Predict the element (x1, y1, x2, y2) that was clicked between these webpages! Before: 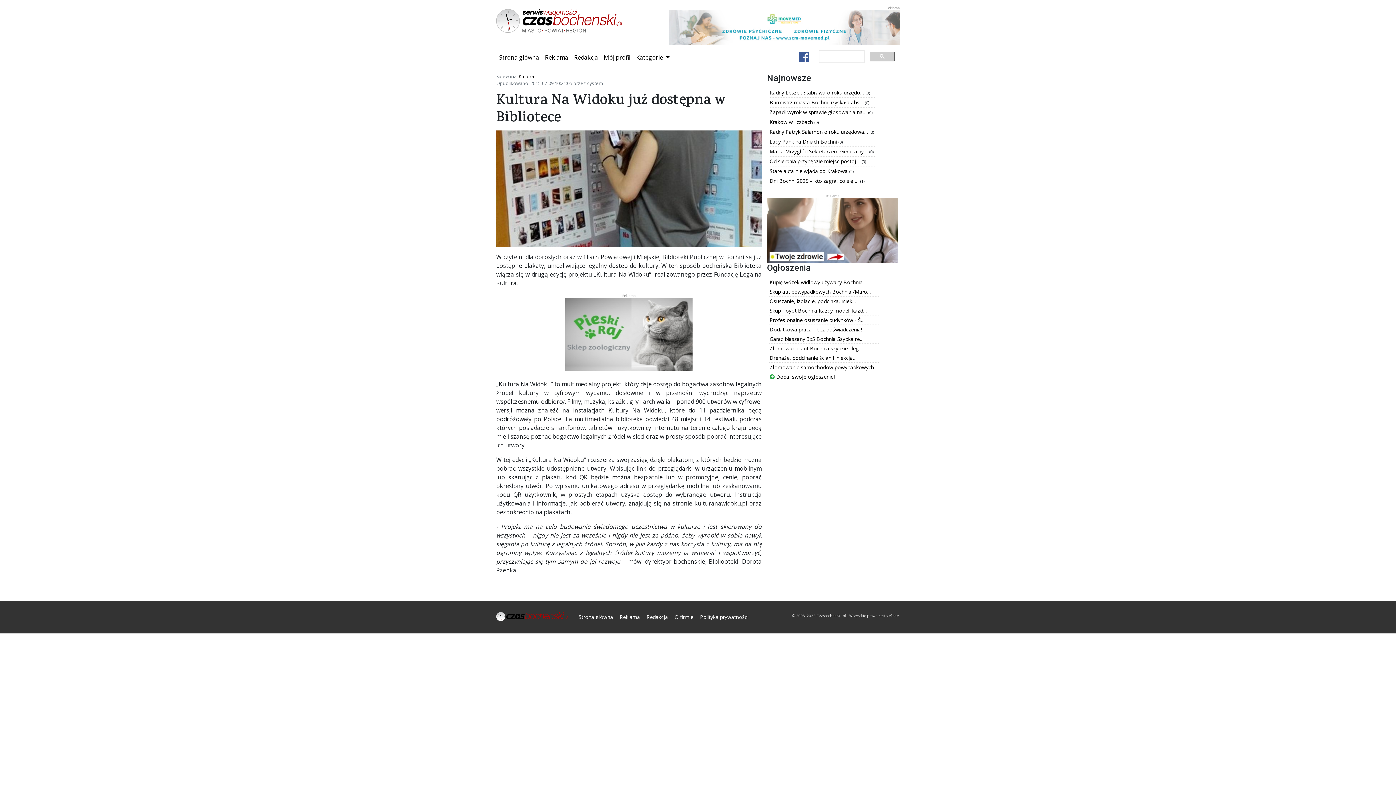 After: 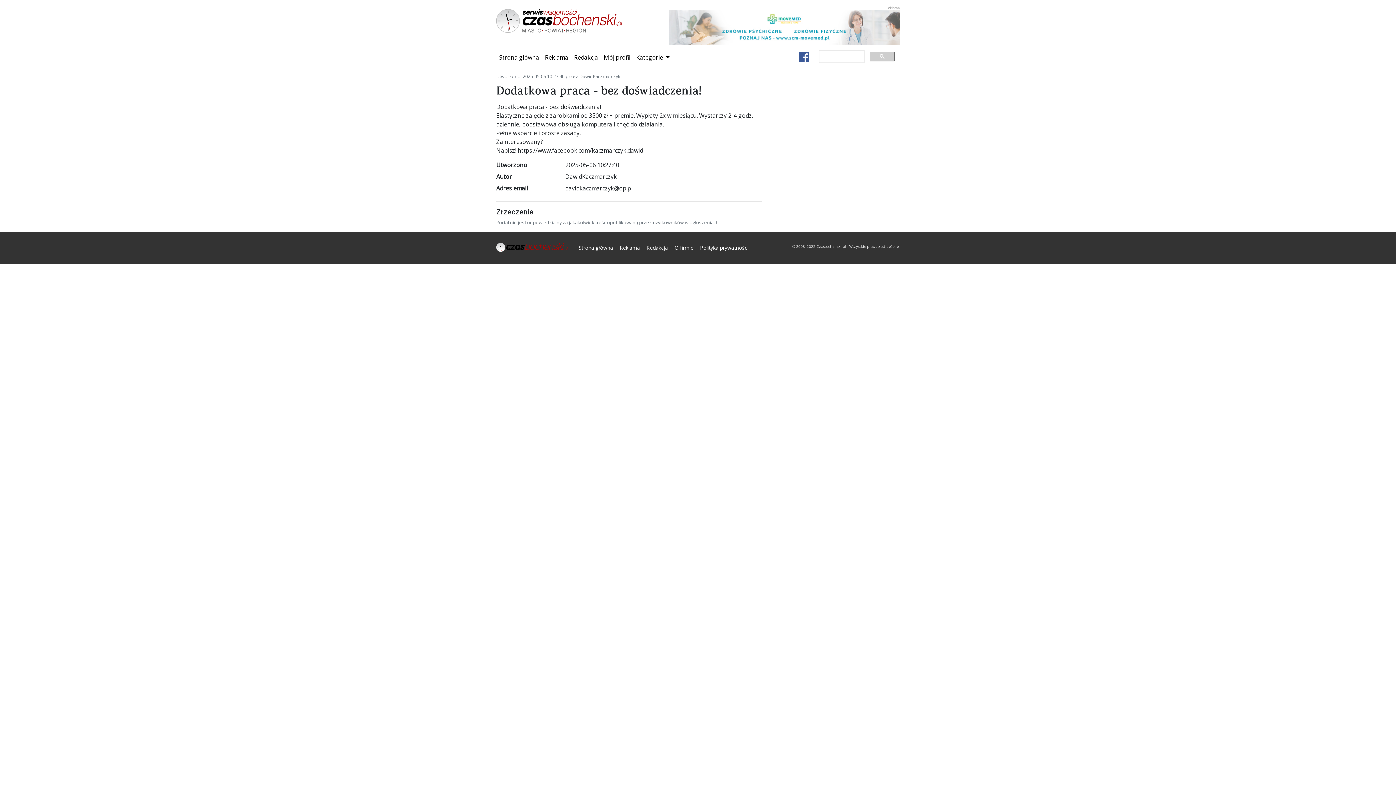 Action: label: Dodatkowa praca - bez doświadczenia! bbox: (769, 326, 862, 333)